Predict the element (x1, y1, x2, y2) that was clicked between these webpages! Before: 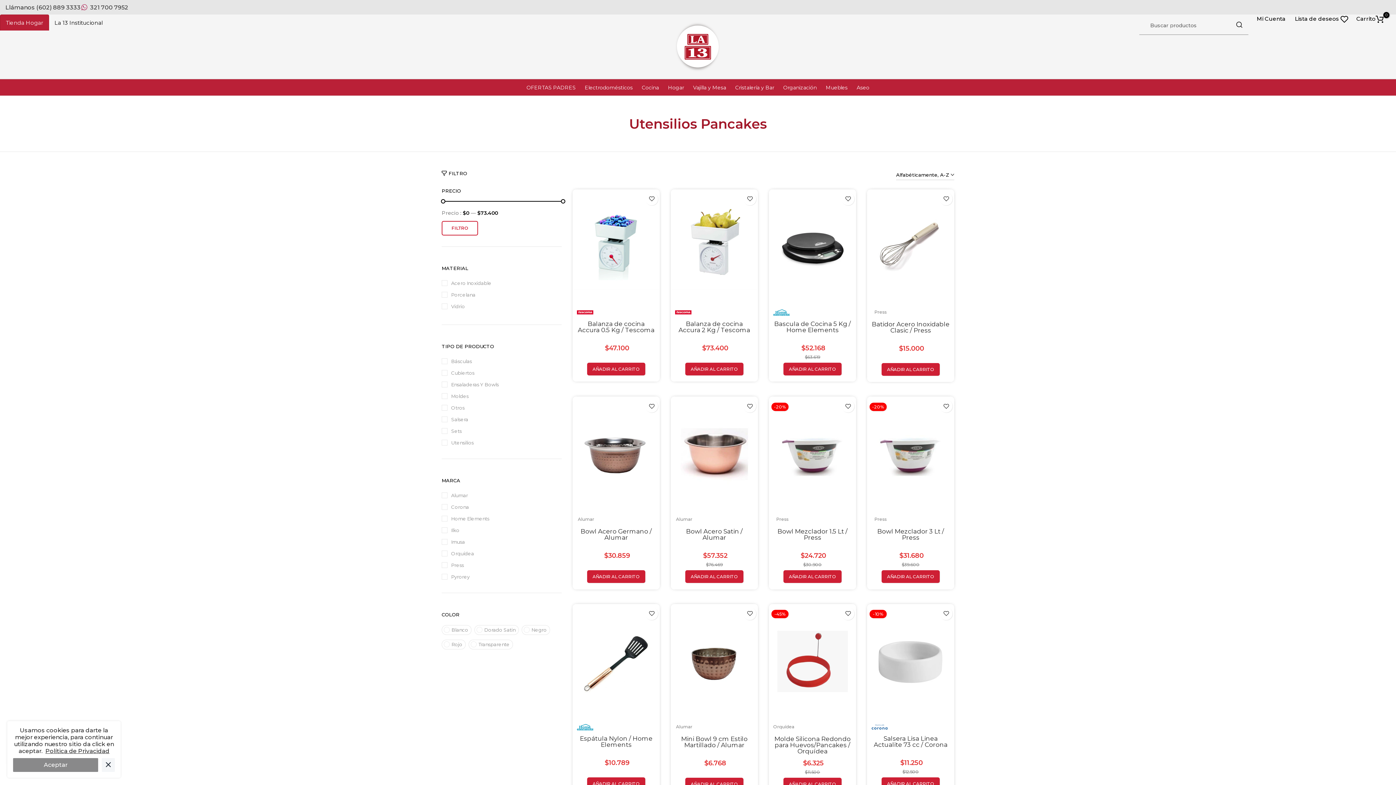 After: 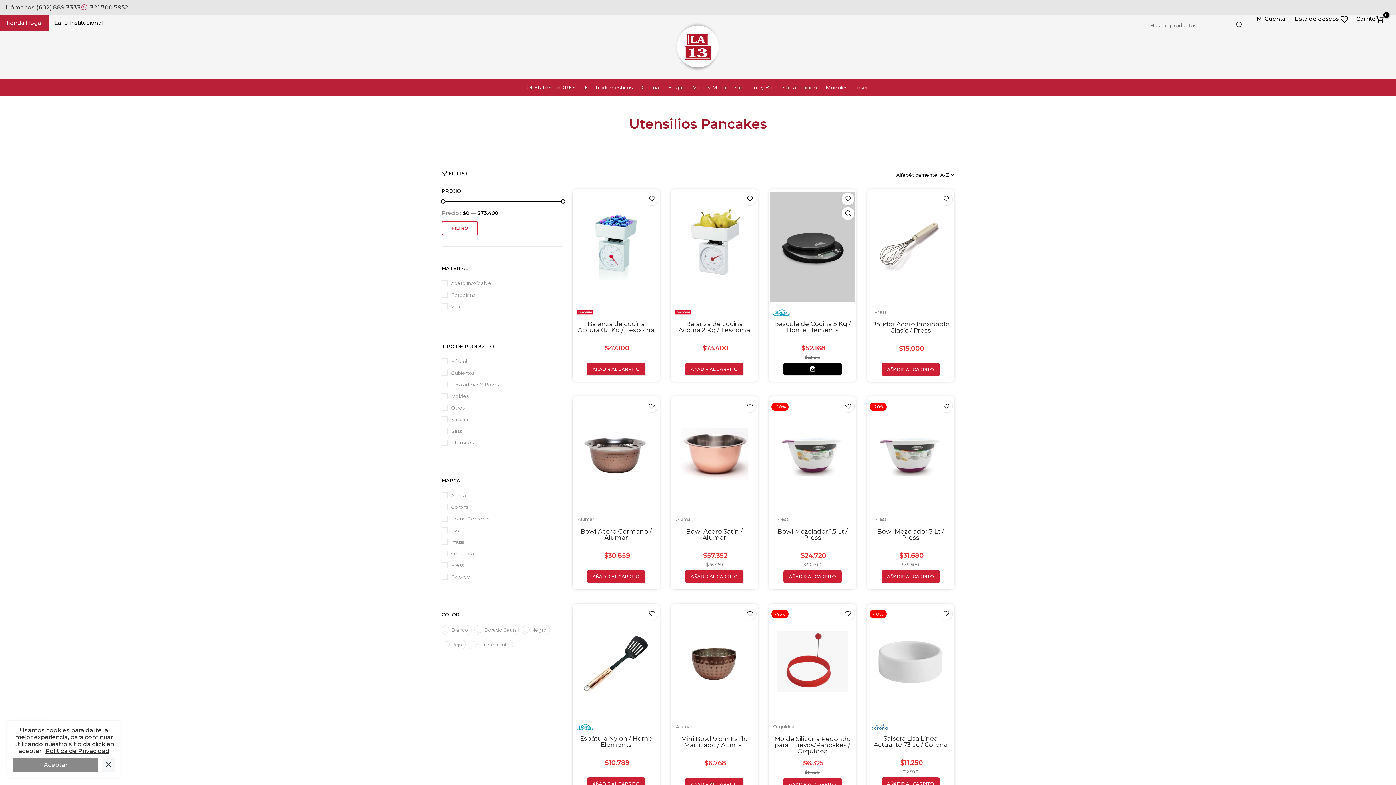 Action: label: AÑADIR AL CARRITO bbox: (783, 362, 841, 375)